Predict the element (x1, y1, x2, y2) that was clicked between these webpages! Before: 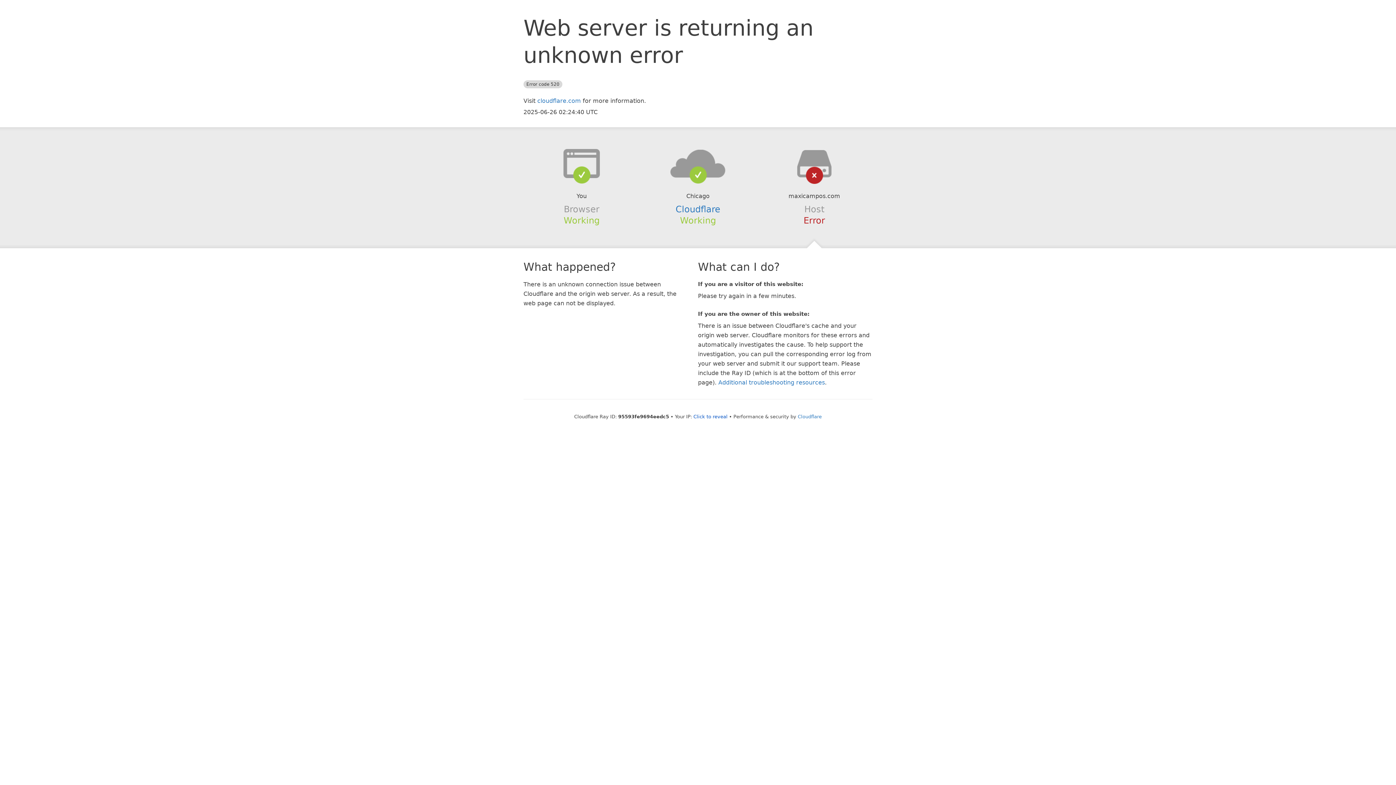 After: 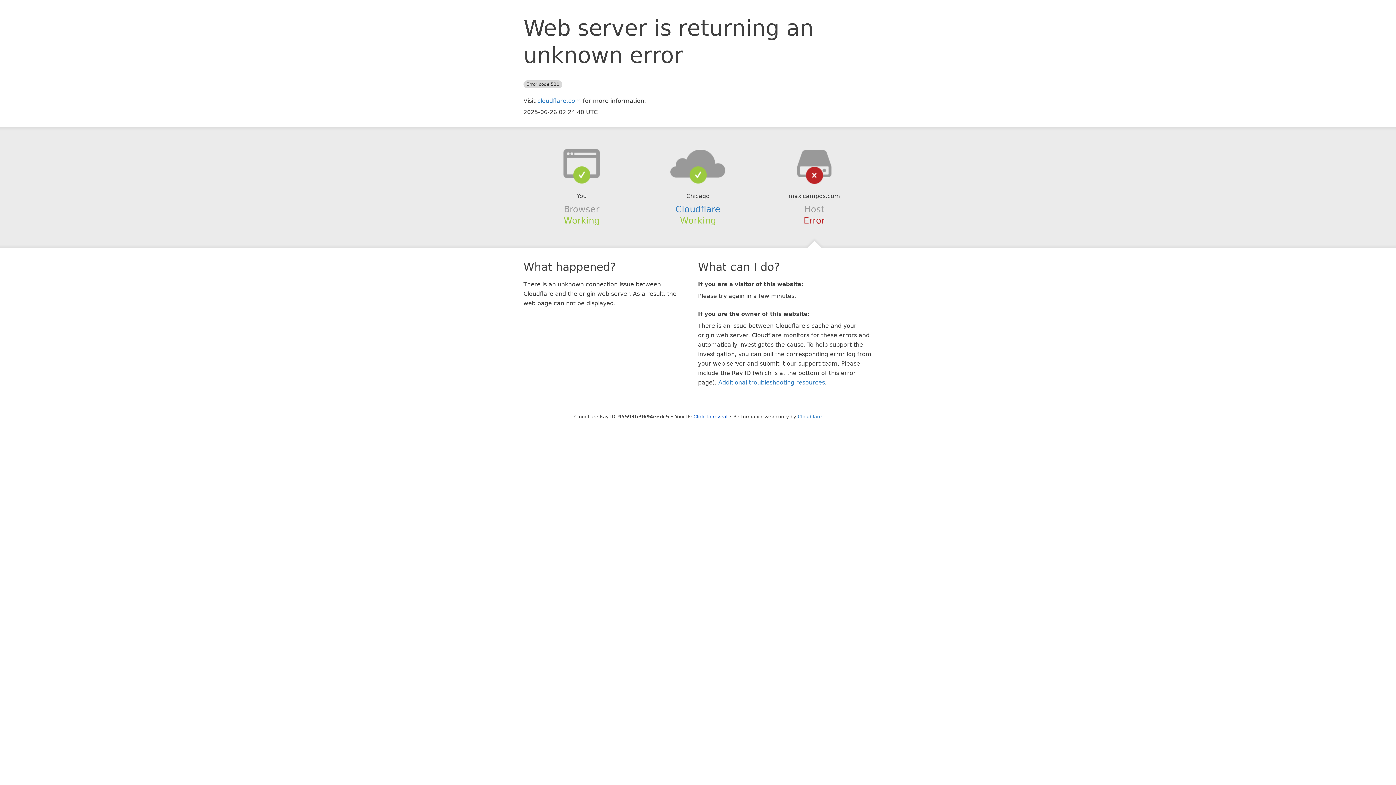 Action: bbox: (639, 148, 756, 178)